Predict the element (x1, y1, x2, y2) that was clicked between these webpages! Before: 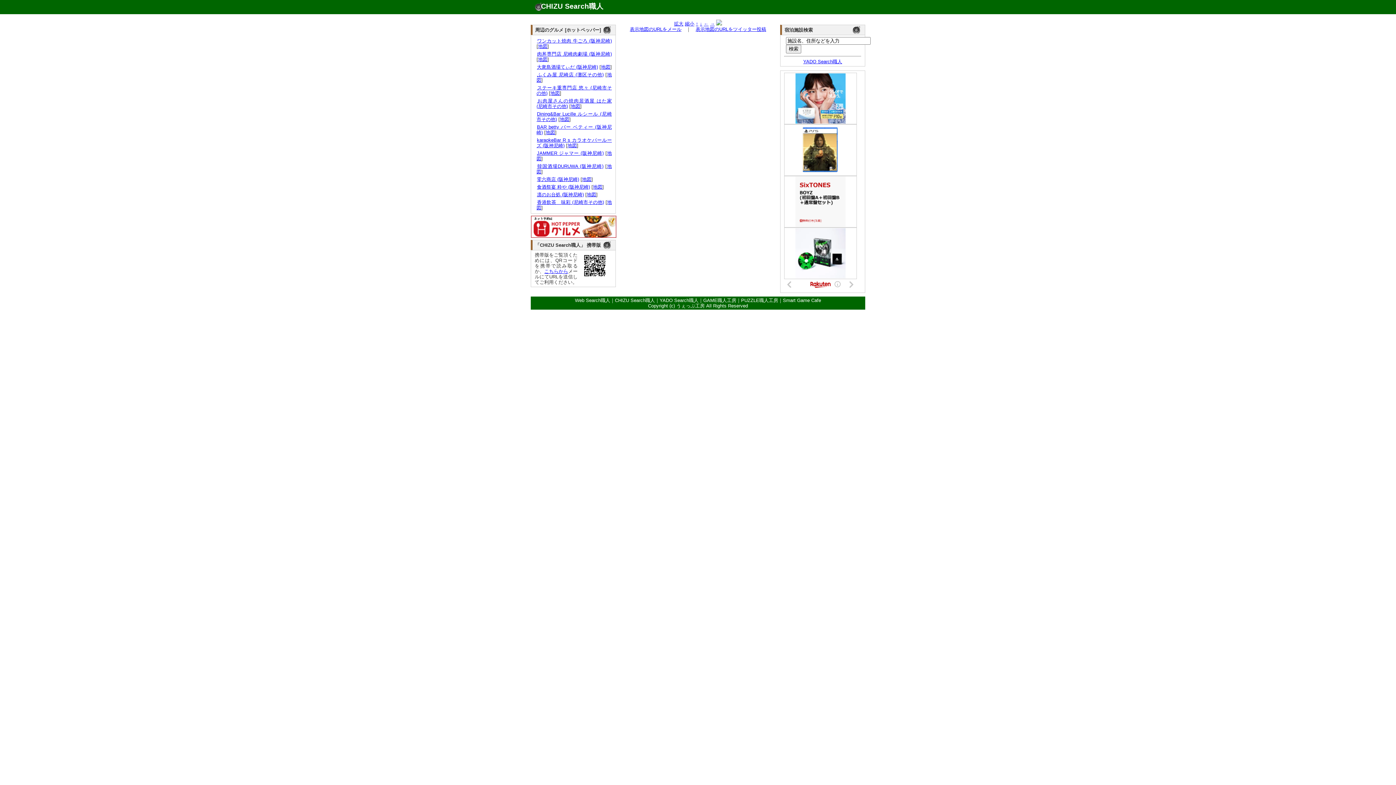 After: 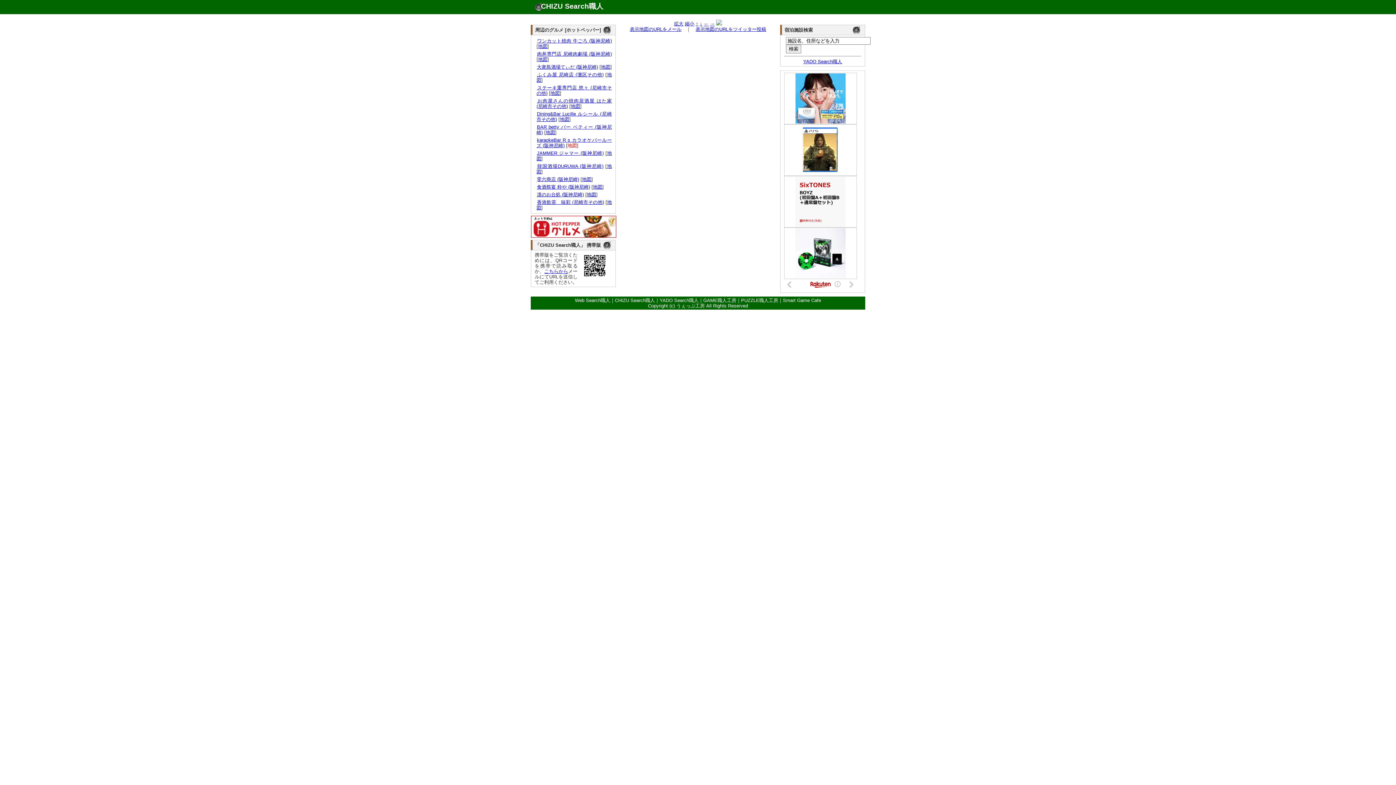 Action: label: 地図 bbox: (567, 143, 577, 148)